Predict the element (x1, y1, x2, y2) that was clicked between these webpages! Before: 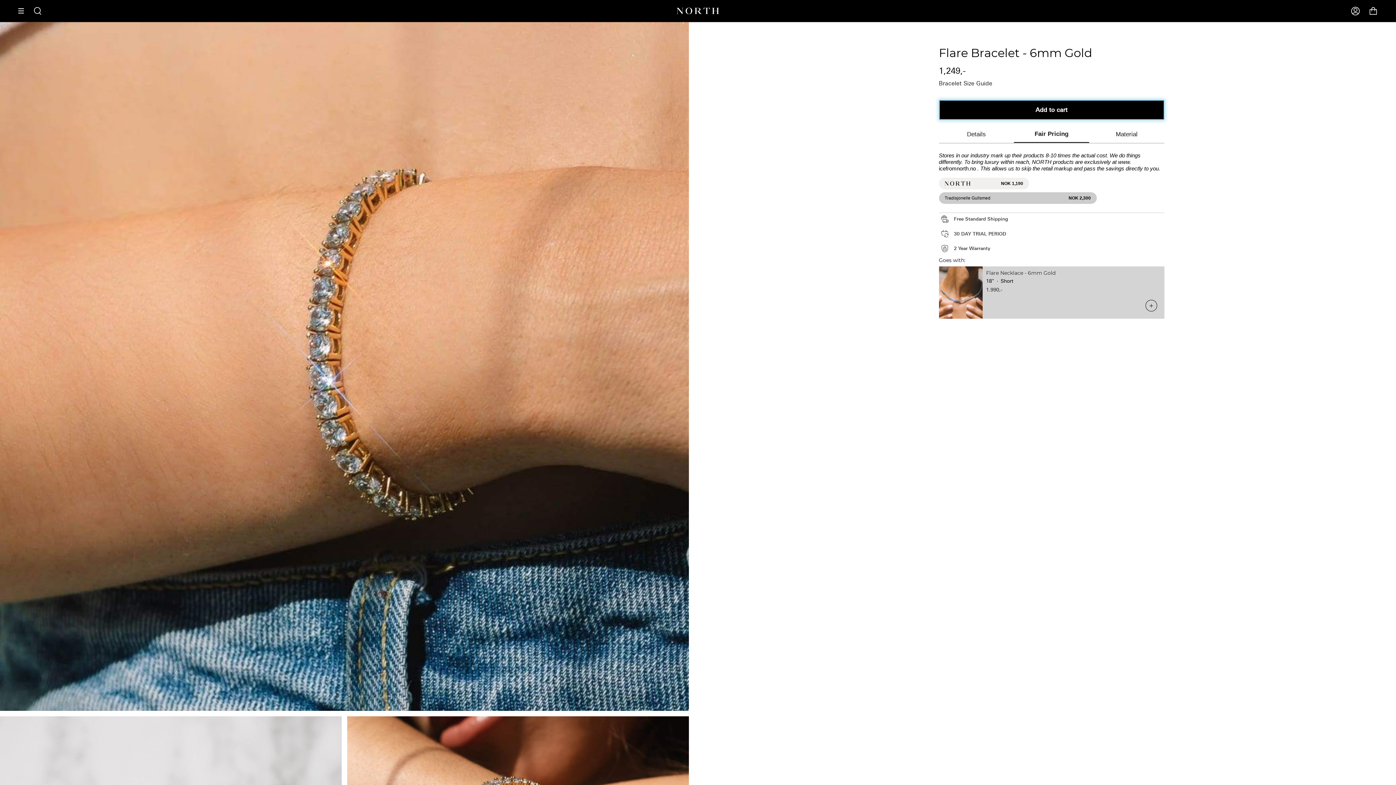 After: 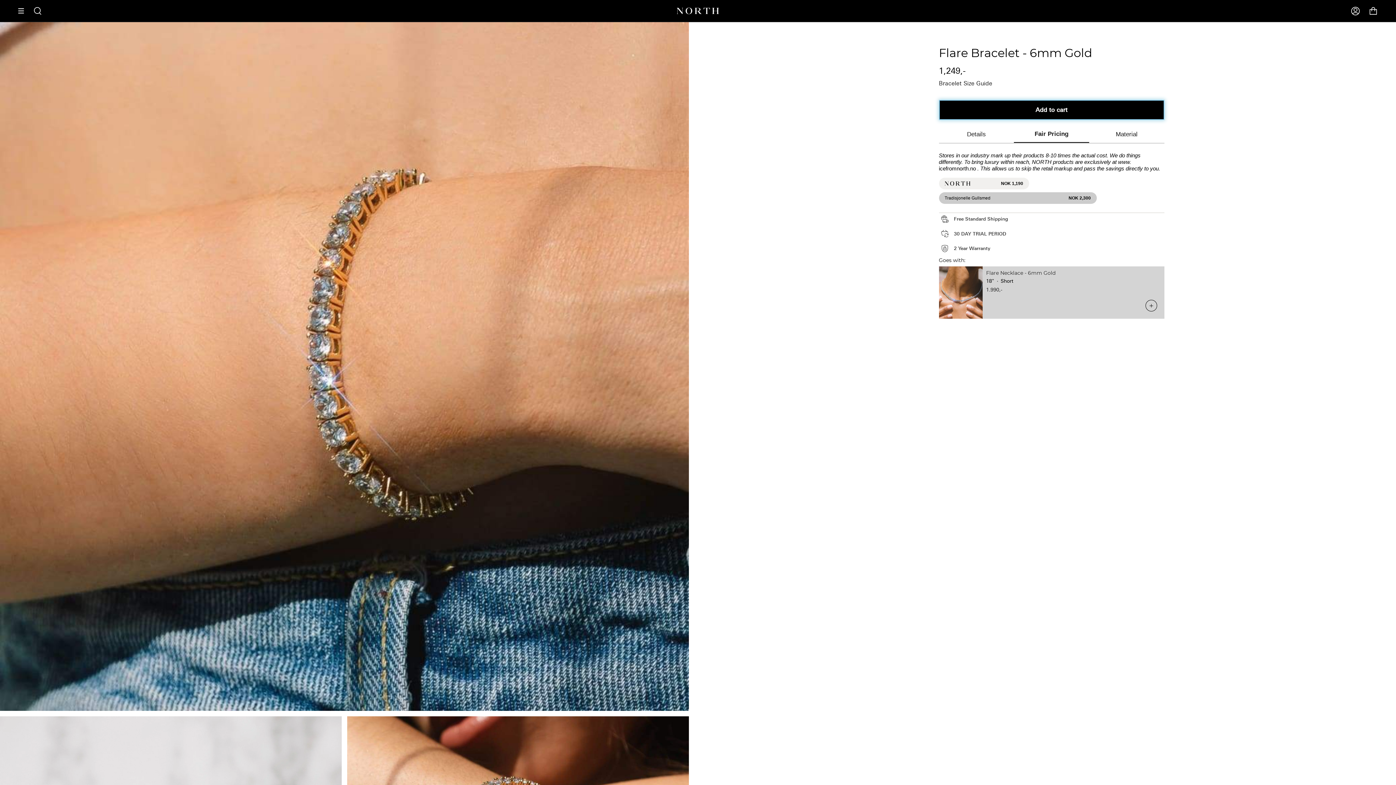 Action: label: Fair Pricing bbox: (1014, 125, 1089, 142)